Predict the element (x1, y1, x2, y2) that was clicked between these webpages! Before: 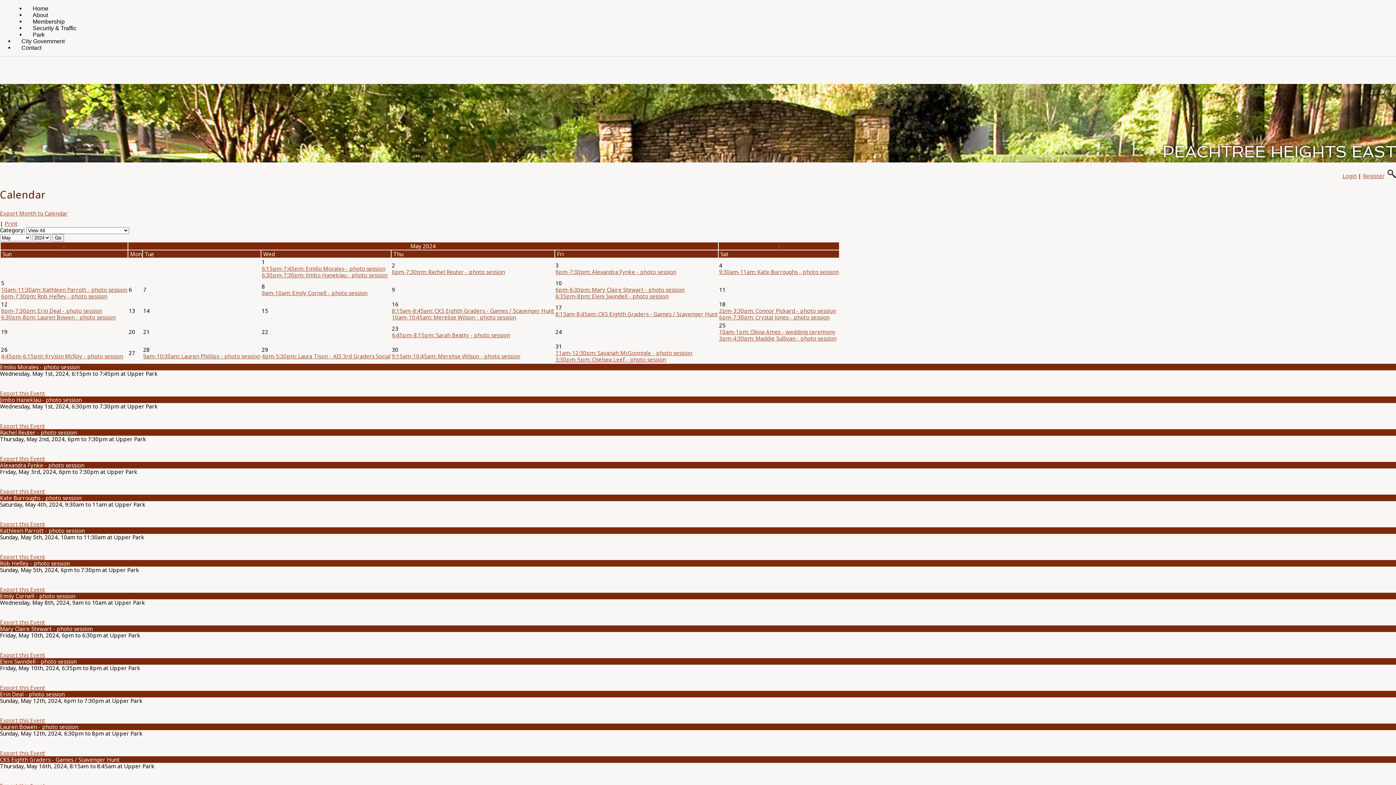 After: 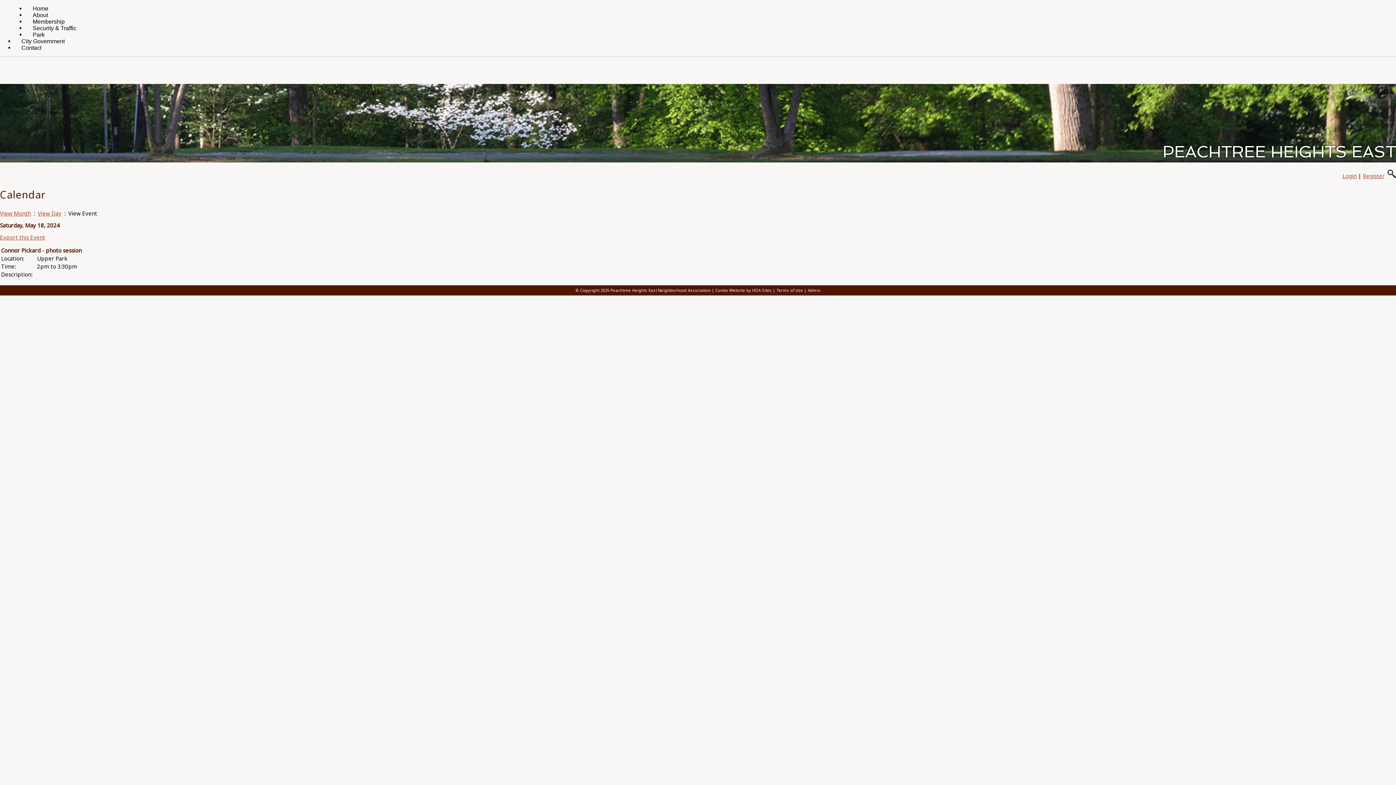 Action: label: 2pm-3:30pm: Connor Pickard - photo session bbox: (719, 307, 836, 314)